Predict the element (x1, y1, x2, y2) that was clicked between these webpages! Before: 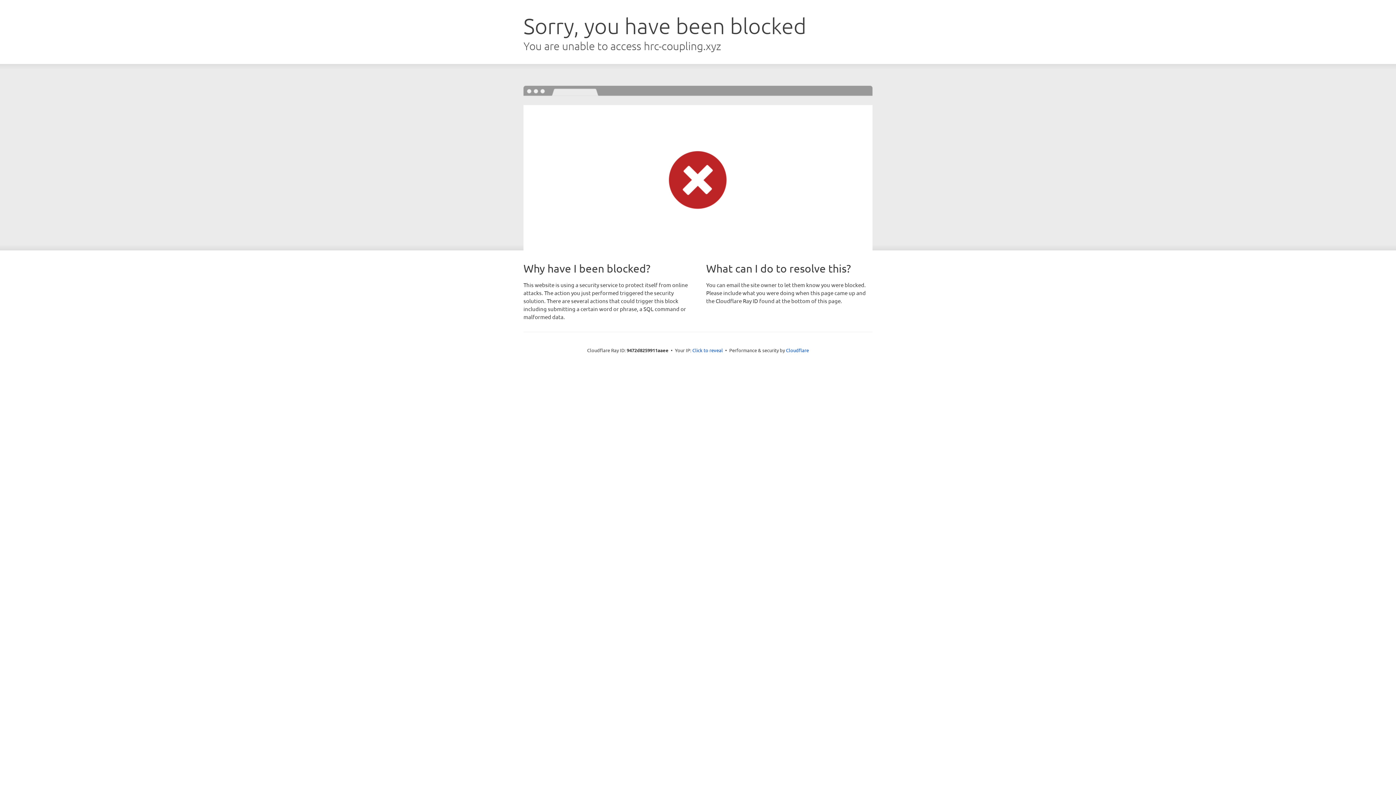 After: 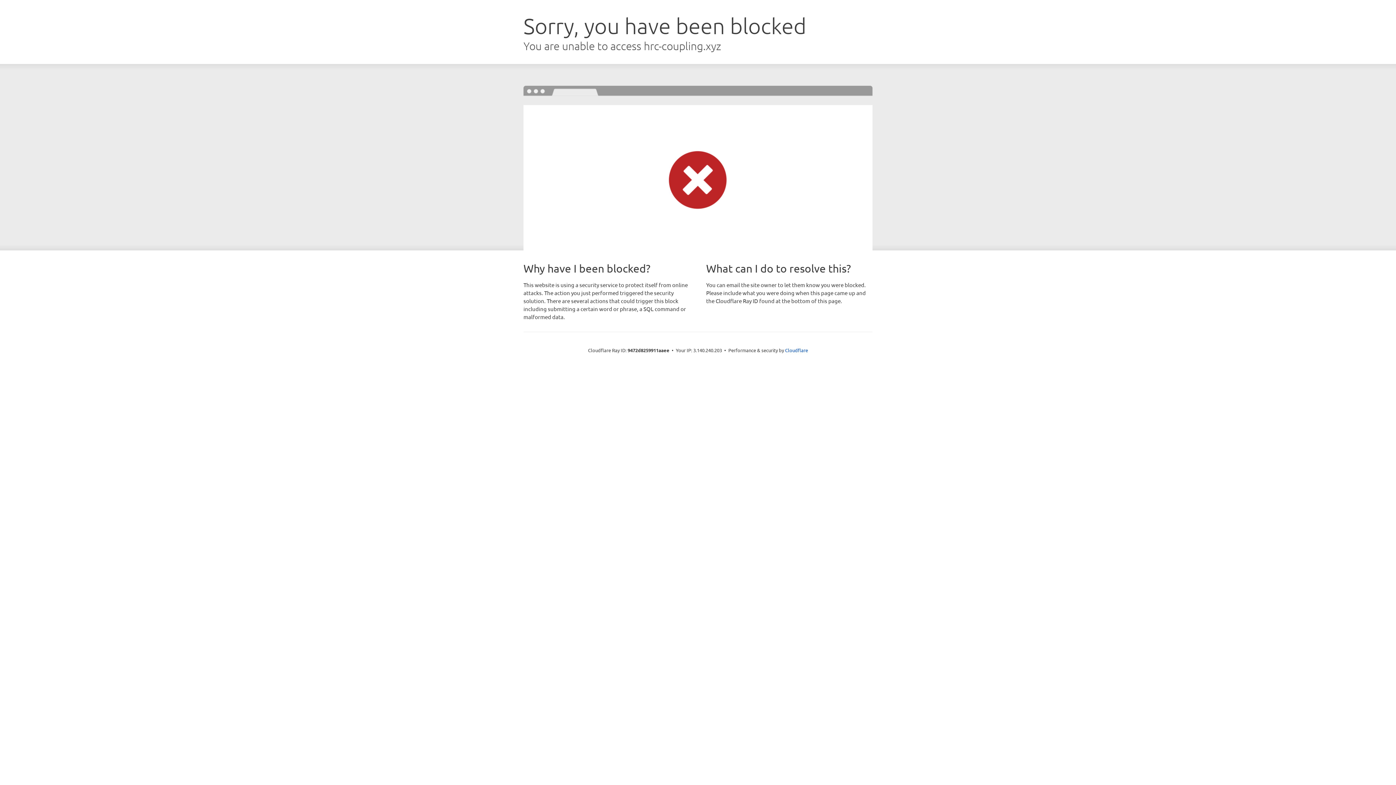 Action: label: Click to reveal bbox: (692, 346, 723, 353)